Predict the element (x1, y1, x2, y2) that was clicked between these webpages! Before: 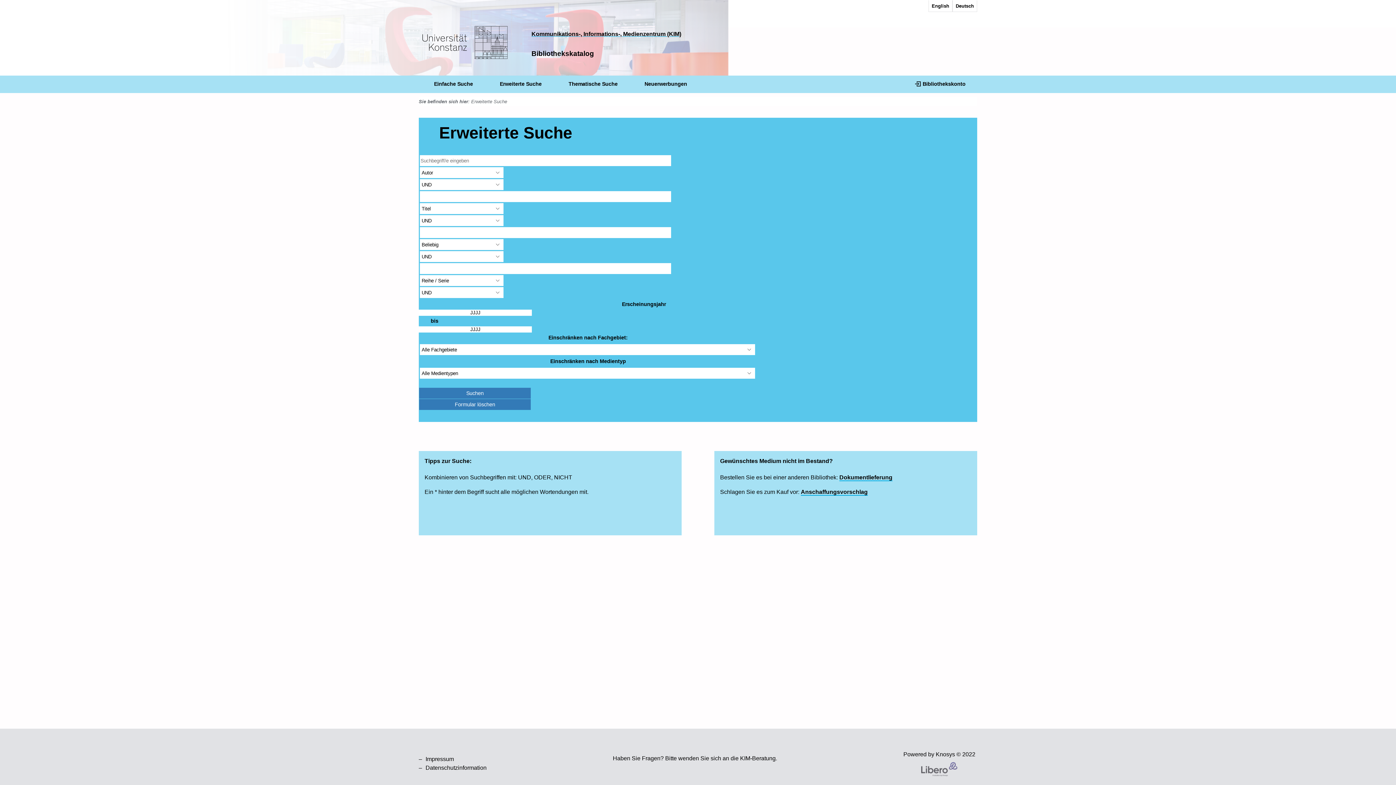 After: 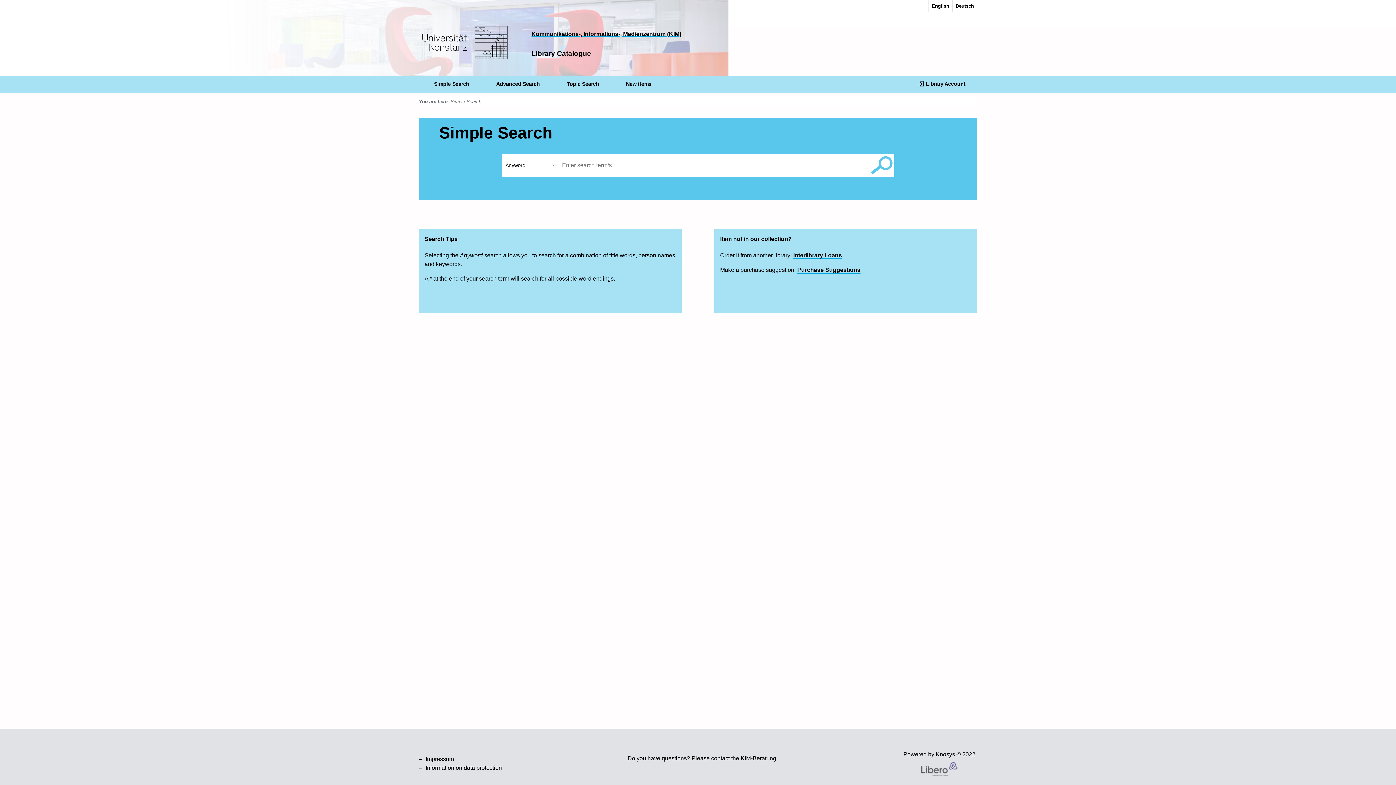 Action: bbox: (928, 0, 952, 12) label: English